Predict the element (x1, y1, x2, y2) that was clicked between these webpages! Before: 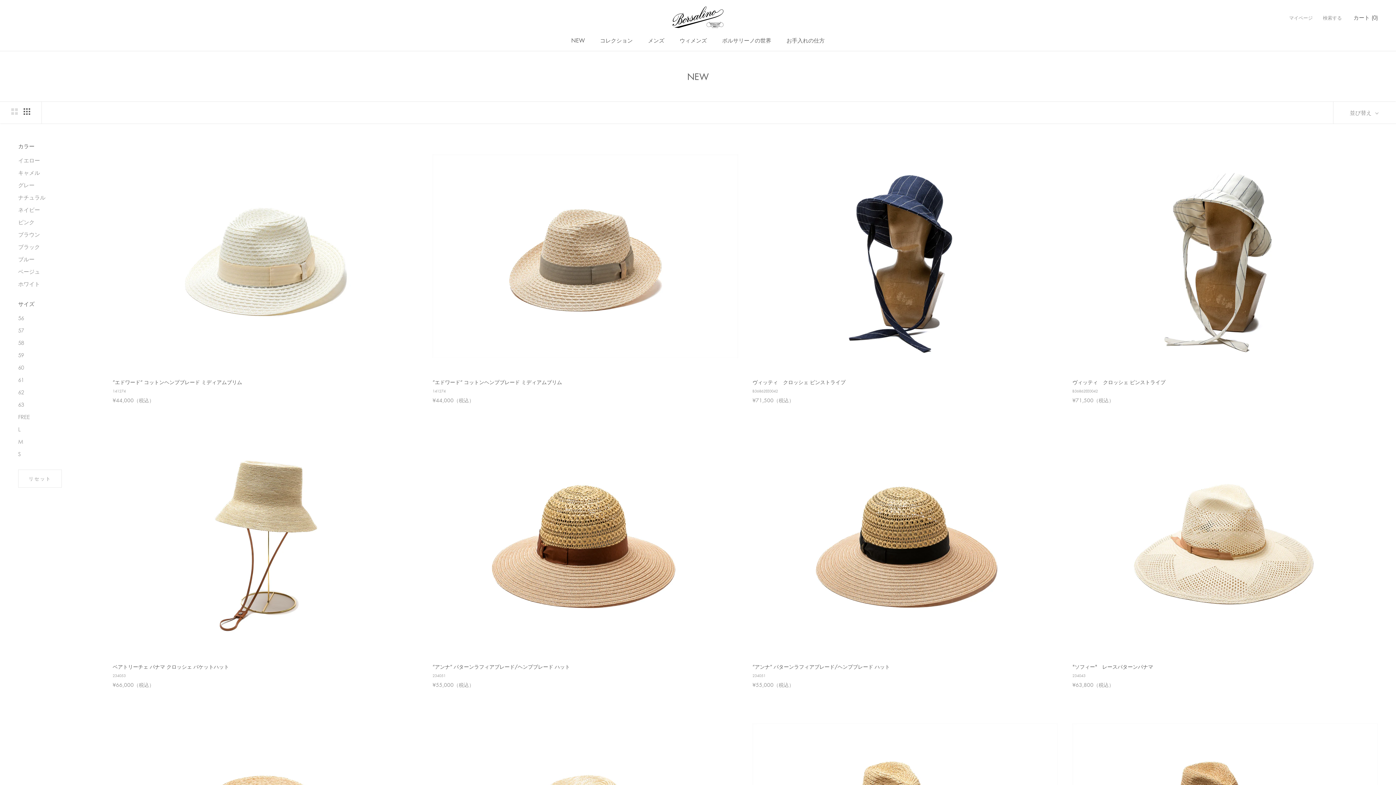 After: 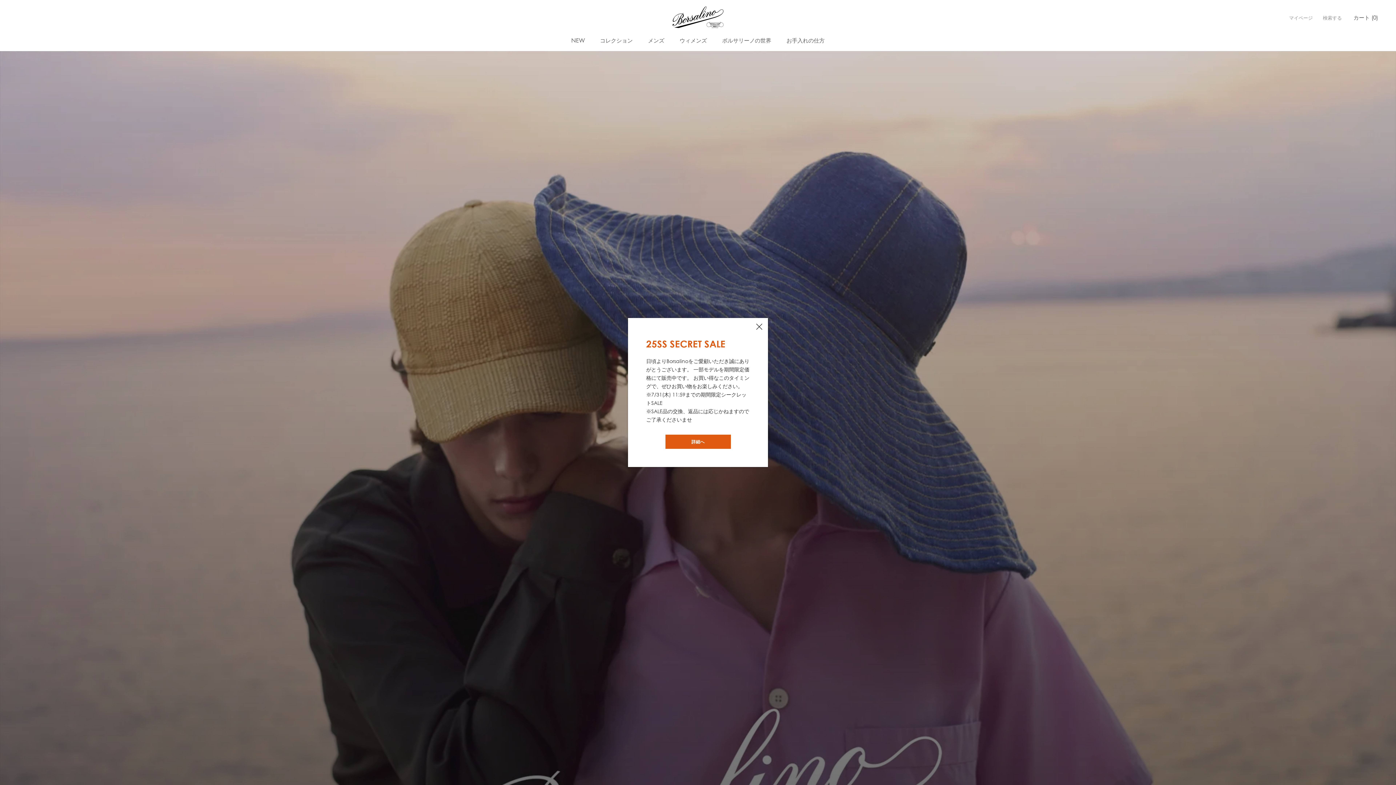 Action: bbox: (672, 6, 723, 28)